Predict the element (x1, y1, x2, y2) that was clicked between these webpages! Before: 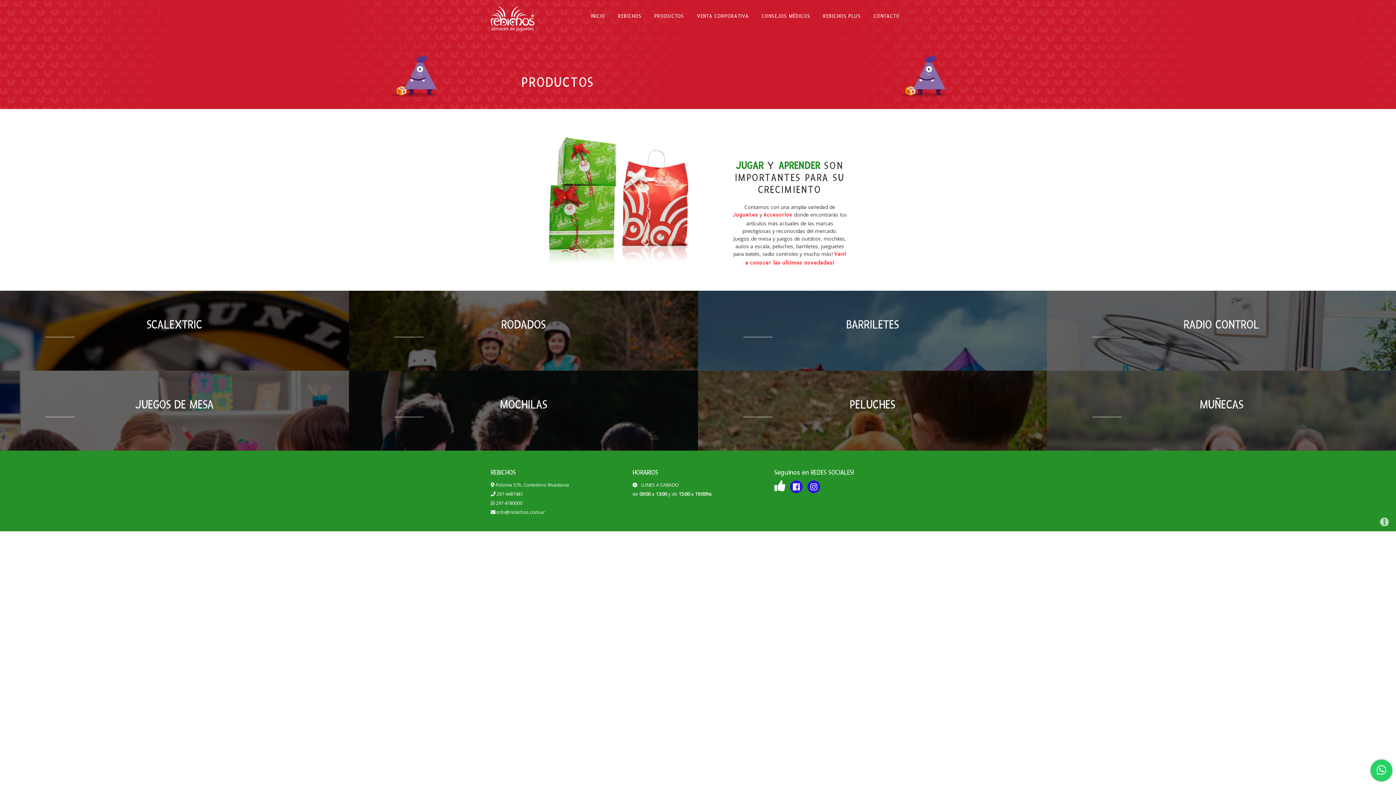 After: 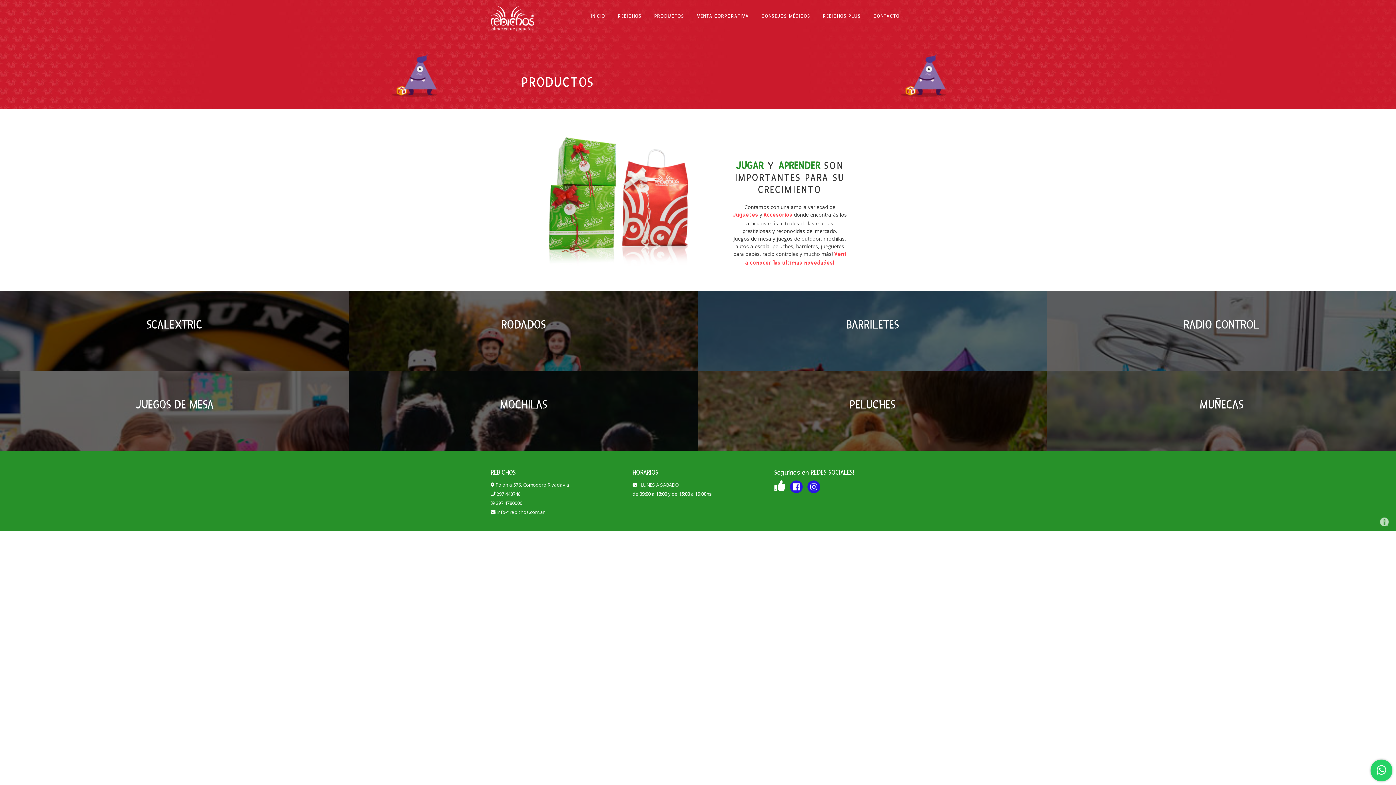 Action: bbox: (790, 480, 802, 493)